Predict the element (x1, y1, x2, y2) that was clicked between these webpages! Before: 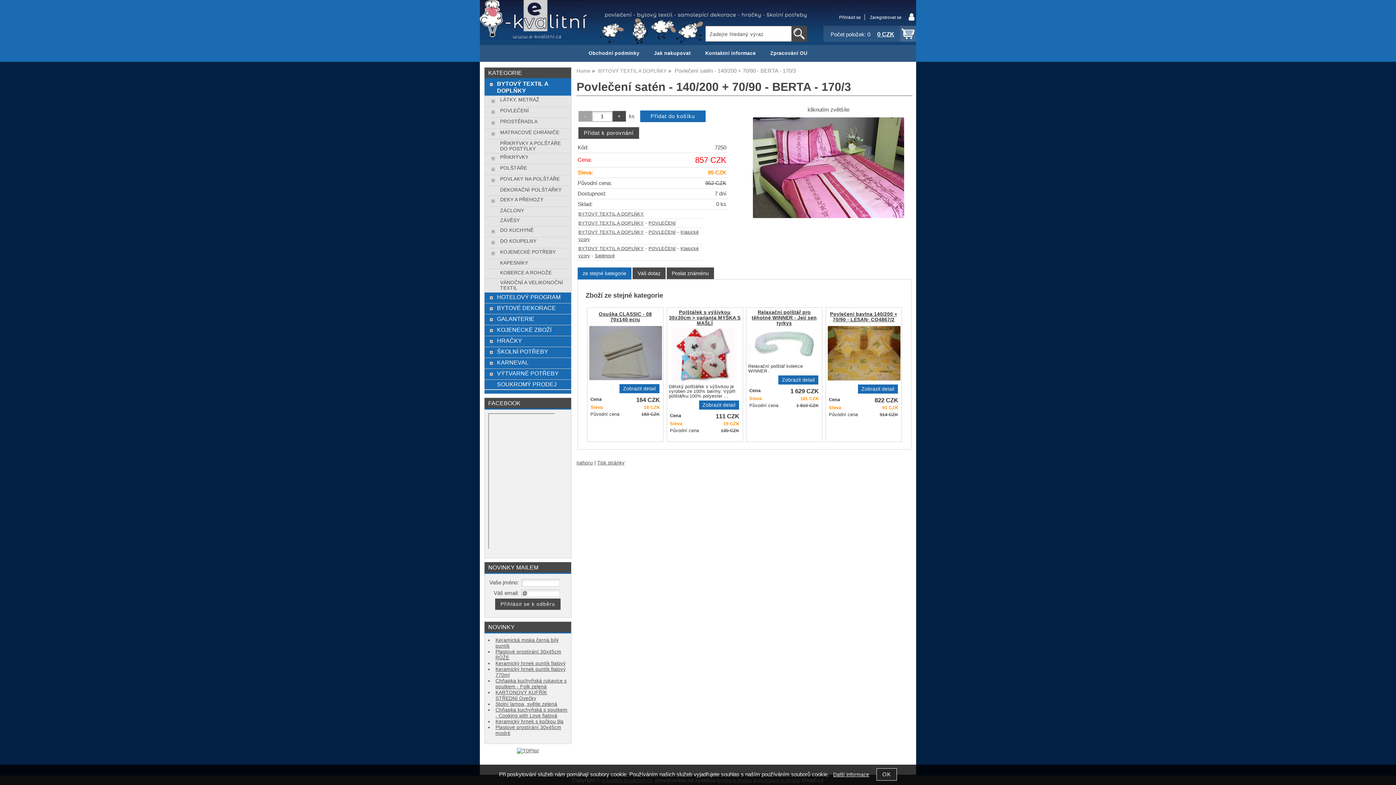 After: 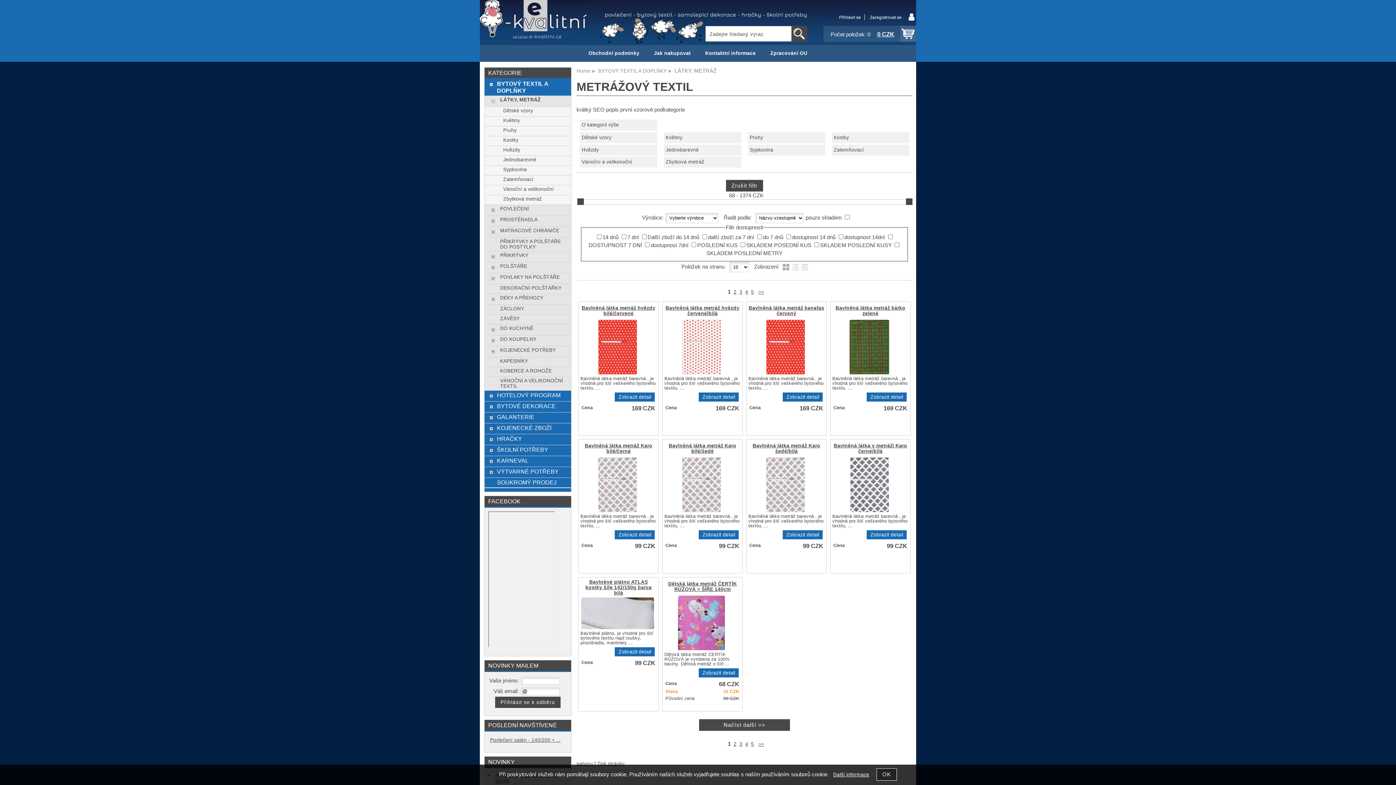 Action: bbox: (500, 97, 567, 102) label: LÁTKY, METRÁŽ